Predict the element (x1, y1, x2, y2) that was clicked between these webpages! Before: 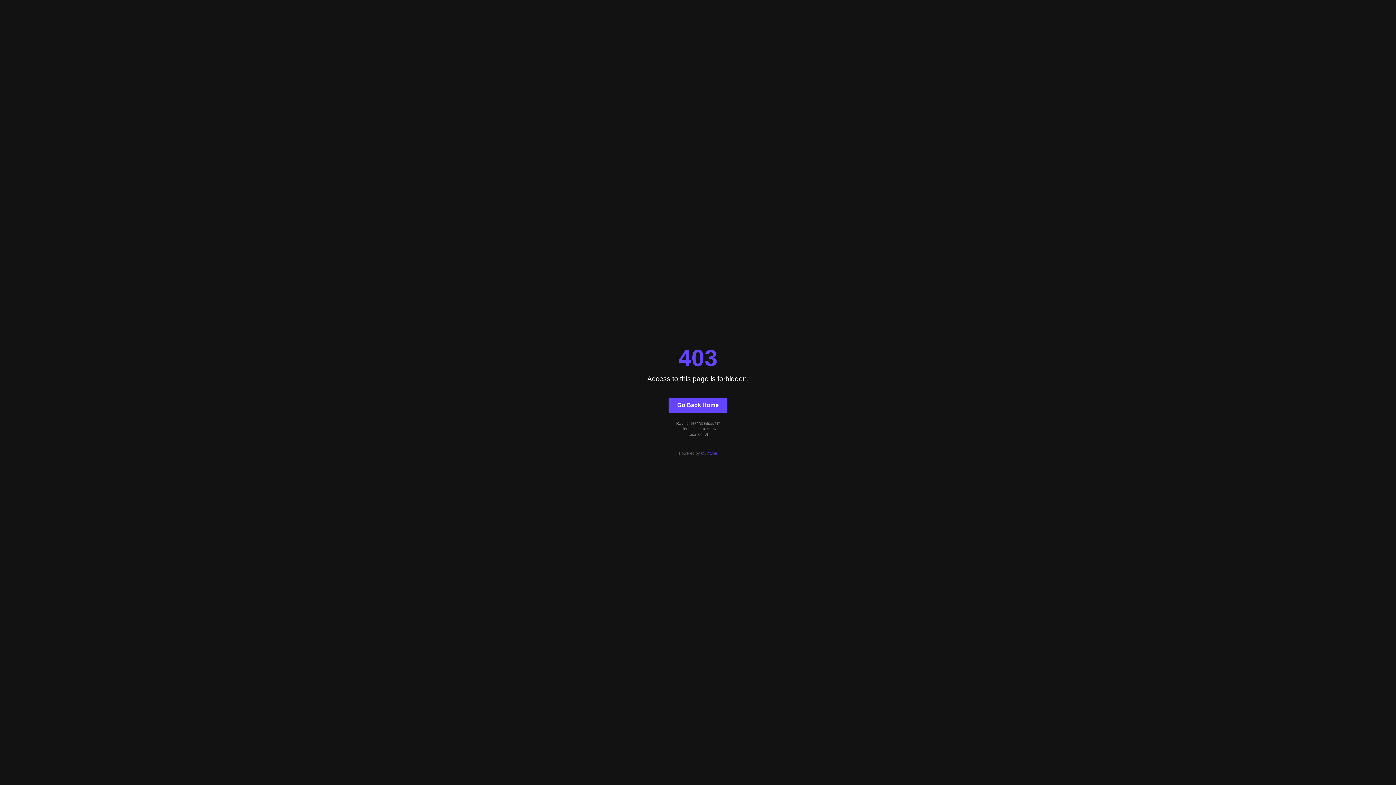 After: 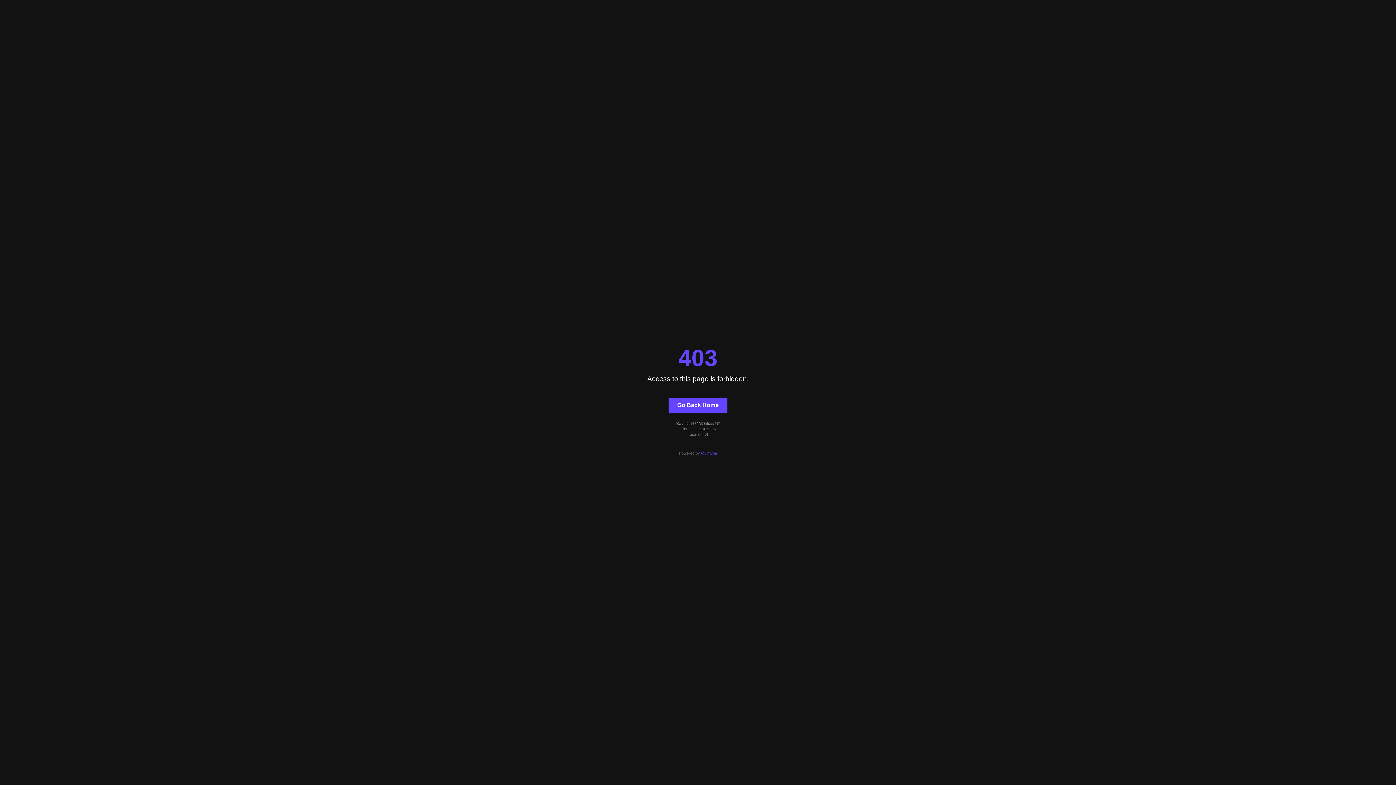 Action: bbox: (701, 451, 717, 455) label: Quintype